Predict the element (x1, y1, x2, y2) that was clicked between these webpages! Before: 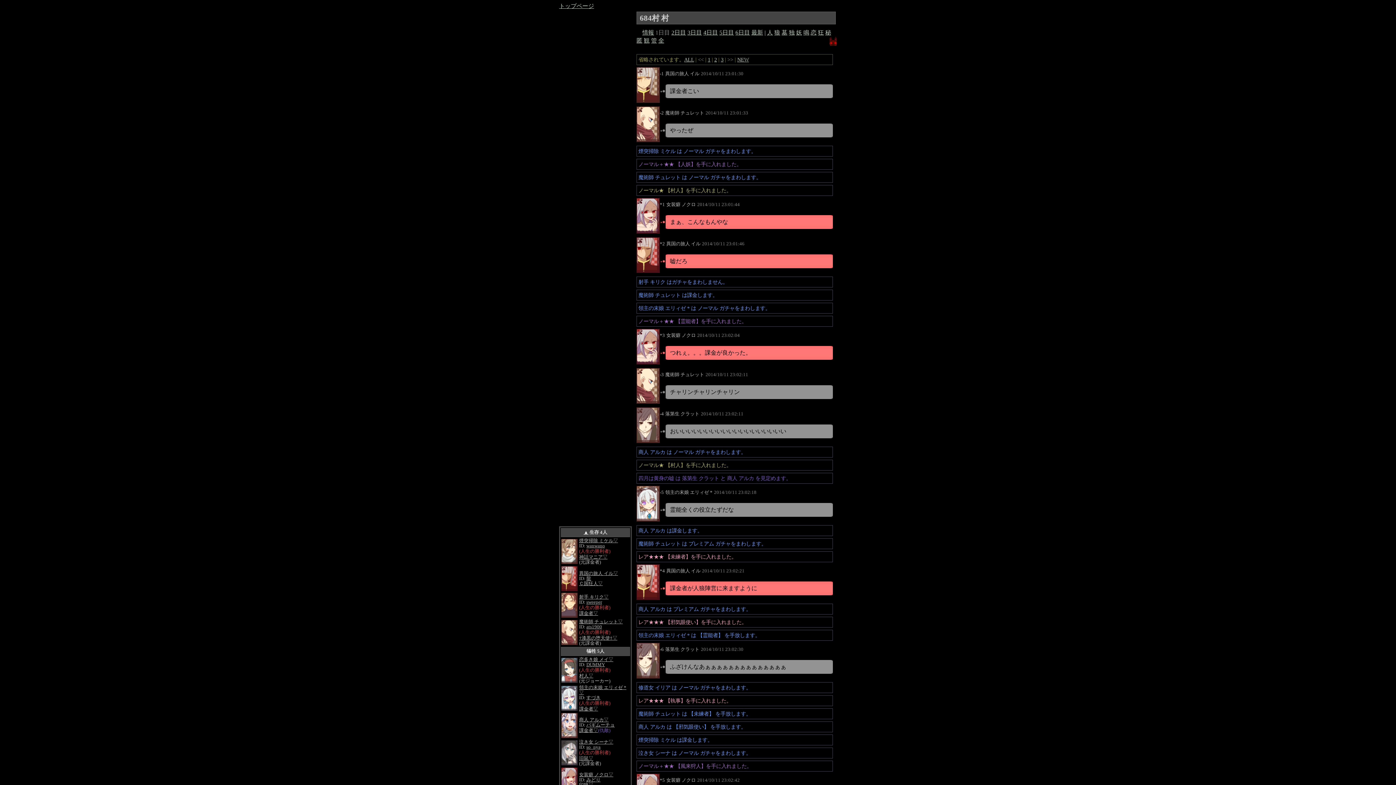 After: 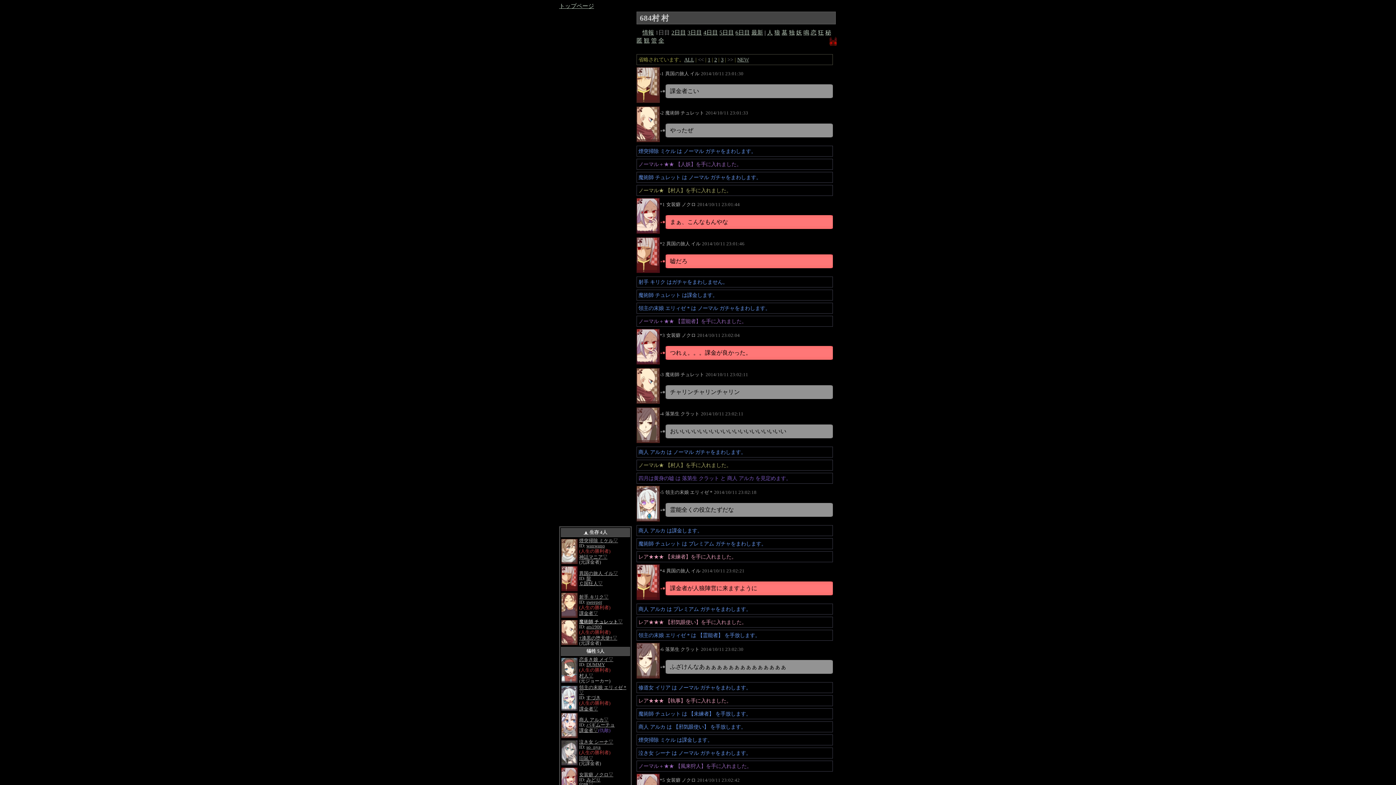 Action: bbox: (579, 619, 618, 624) label: 魔術師 チュレット